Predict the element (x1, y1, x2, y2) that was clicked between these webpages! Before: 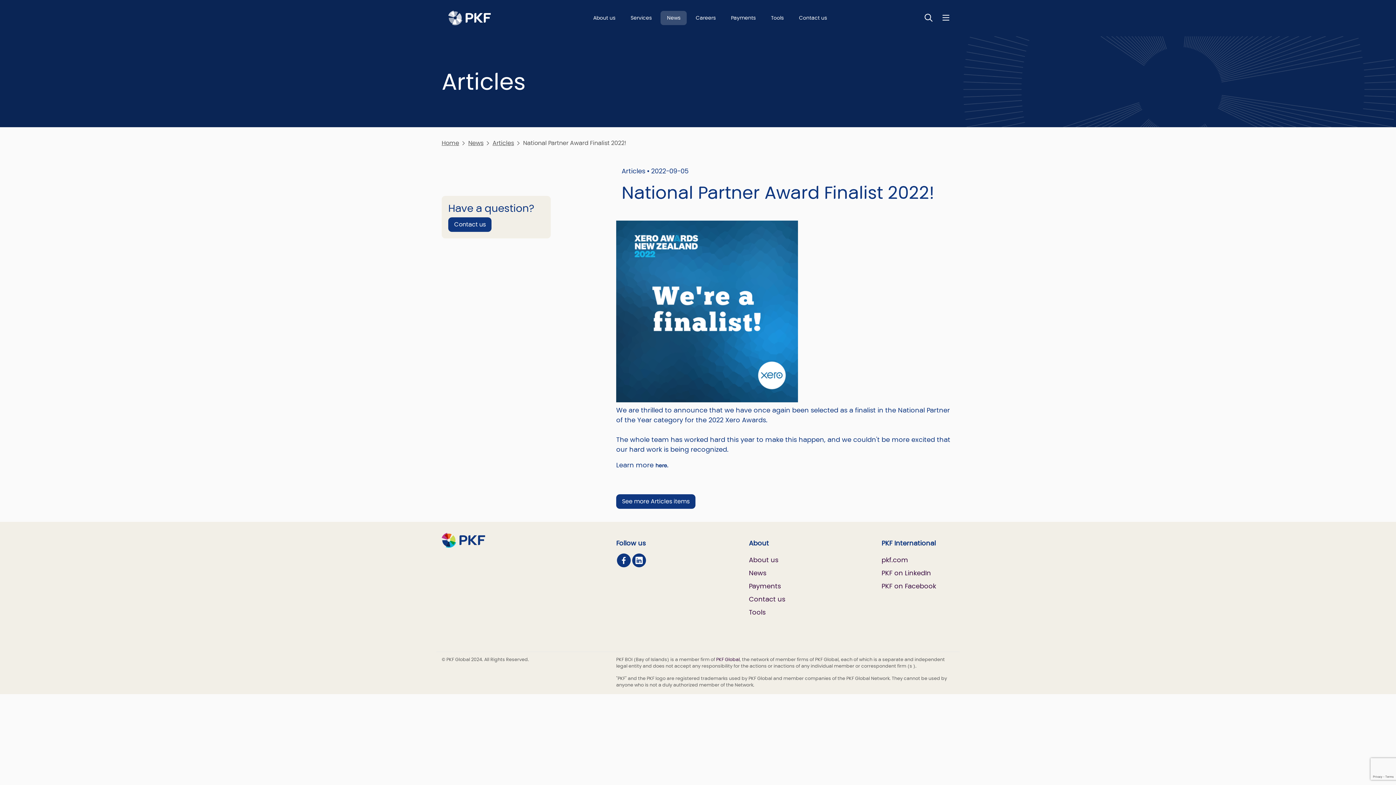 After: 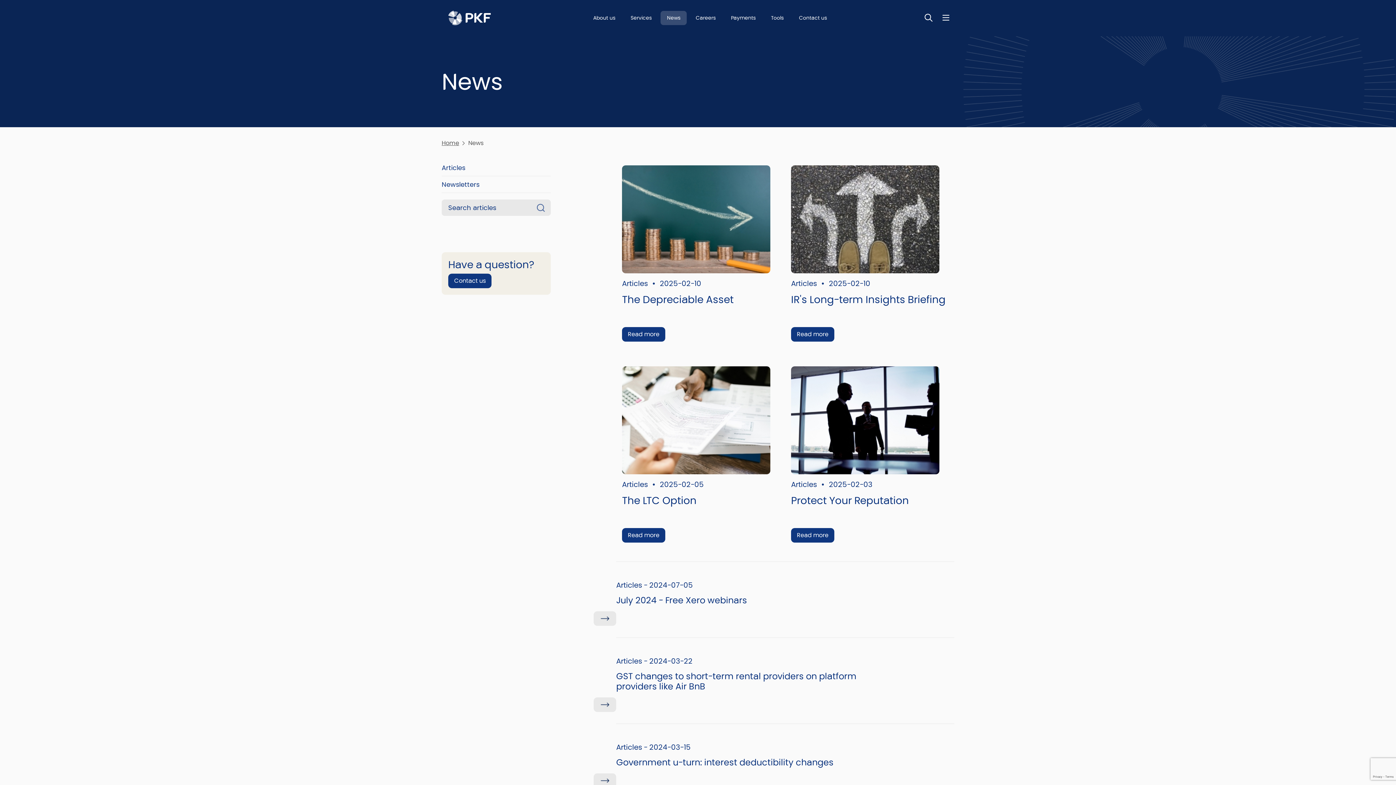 Action: bbox: (749, 581, 781, 590) label: Payments